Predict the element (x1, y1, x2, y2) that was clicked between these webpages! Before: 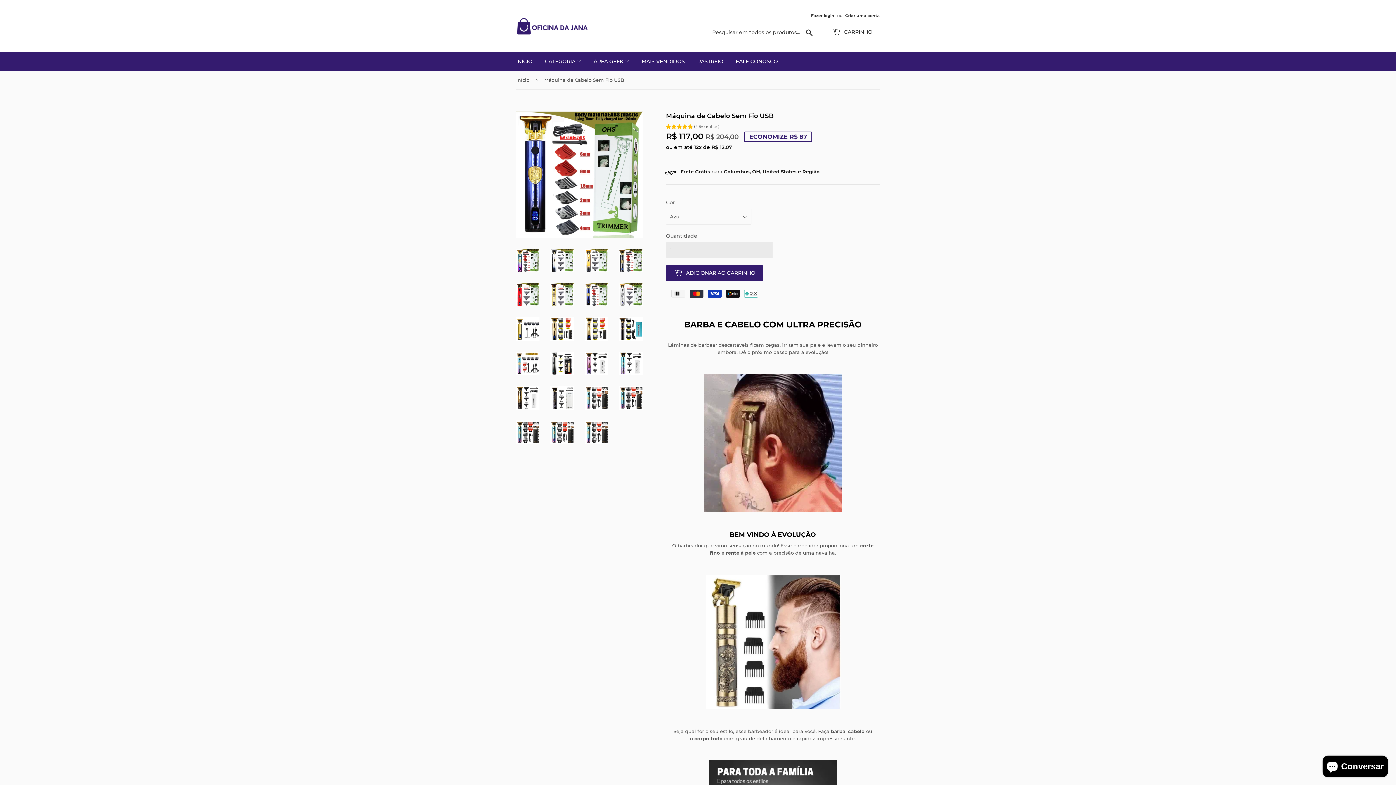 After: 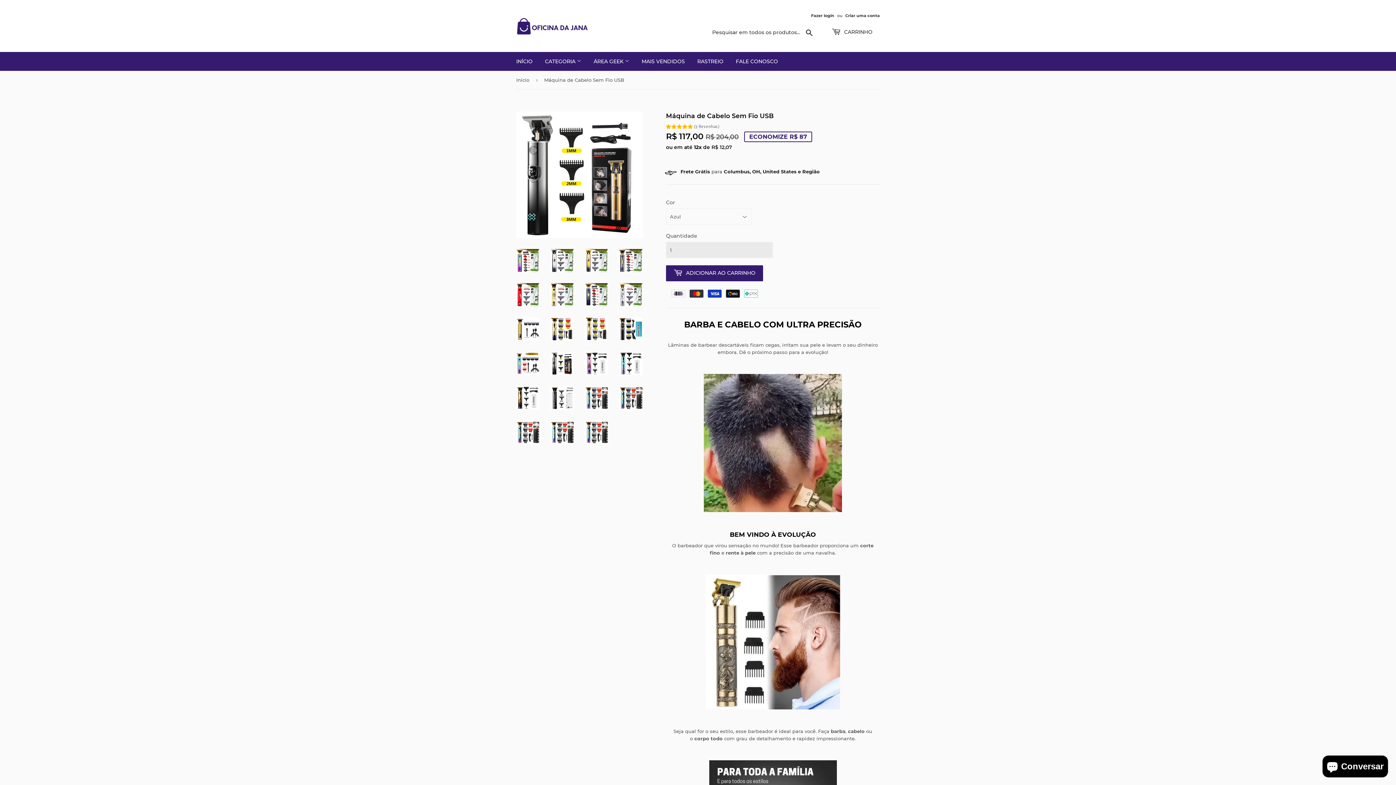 Action: bbox: (550, 351, 574, 375)